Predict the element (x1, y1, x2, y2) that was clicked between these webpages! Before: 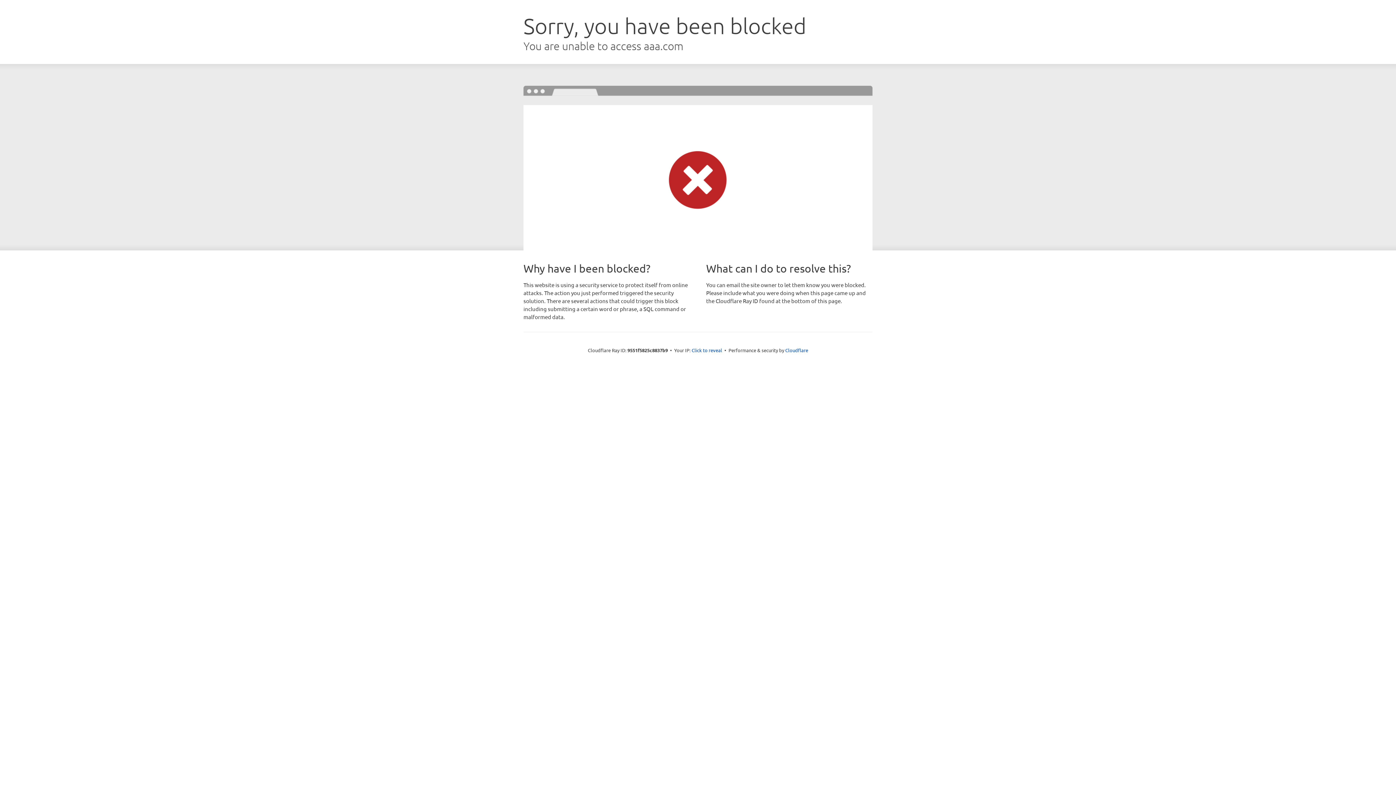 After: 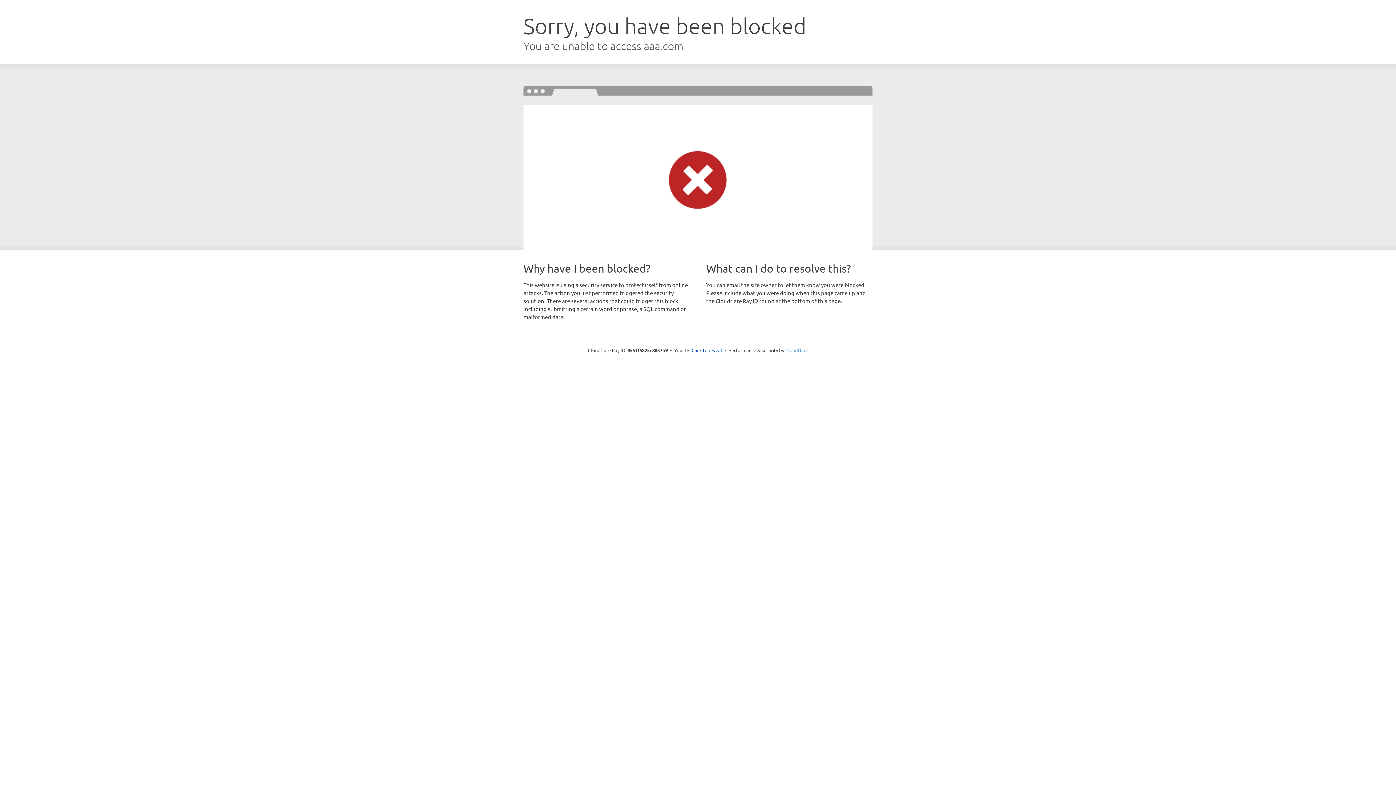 Action: label: Cloudflare bbox: (785, 347, 808, 353)